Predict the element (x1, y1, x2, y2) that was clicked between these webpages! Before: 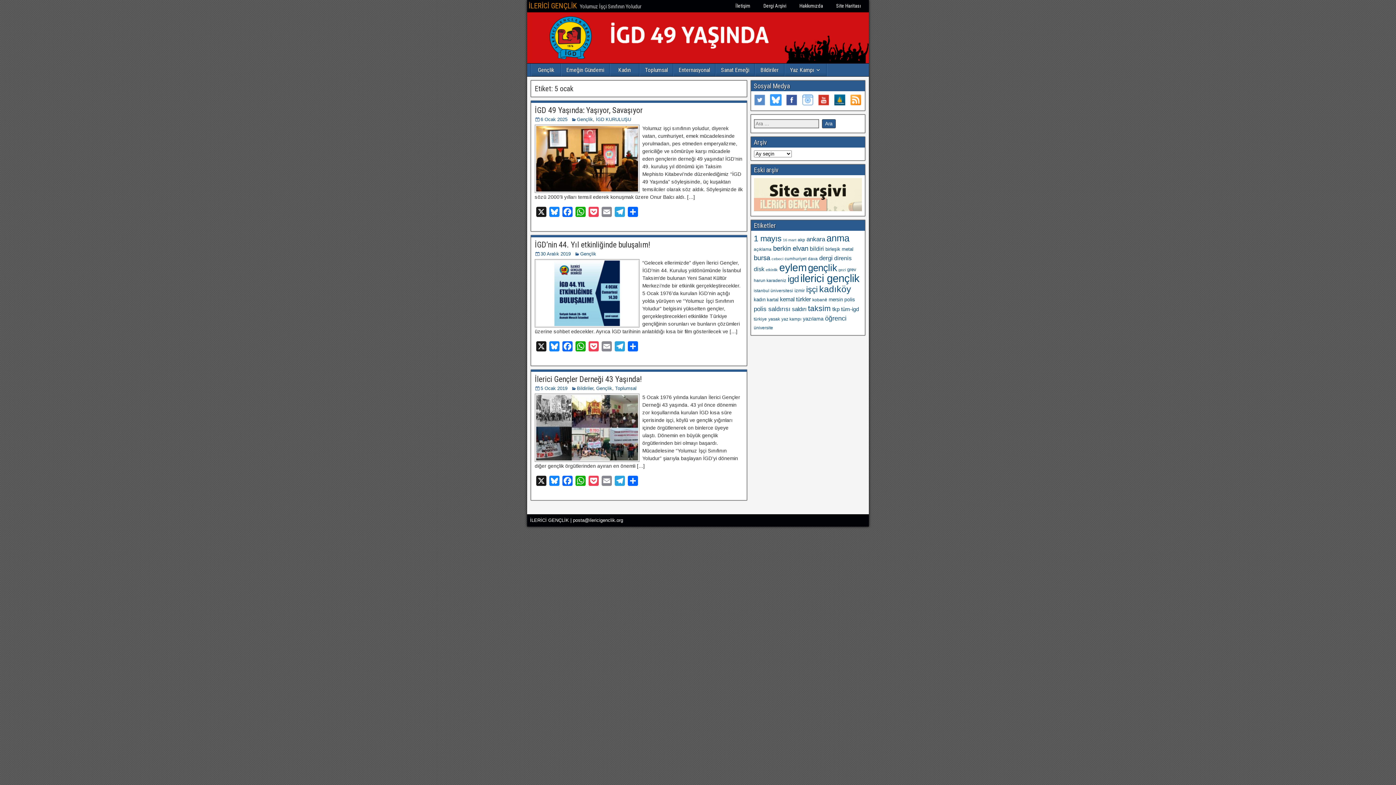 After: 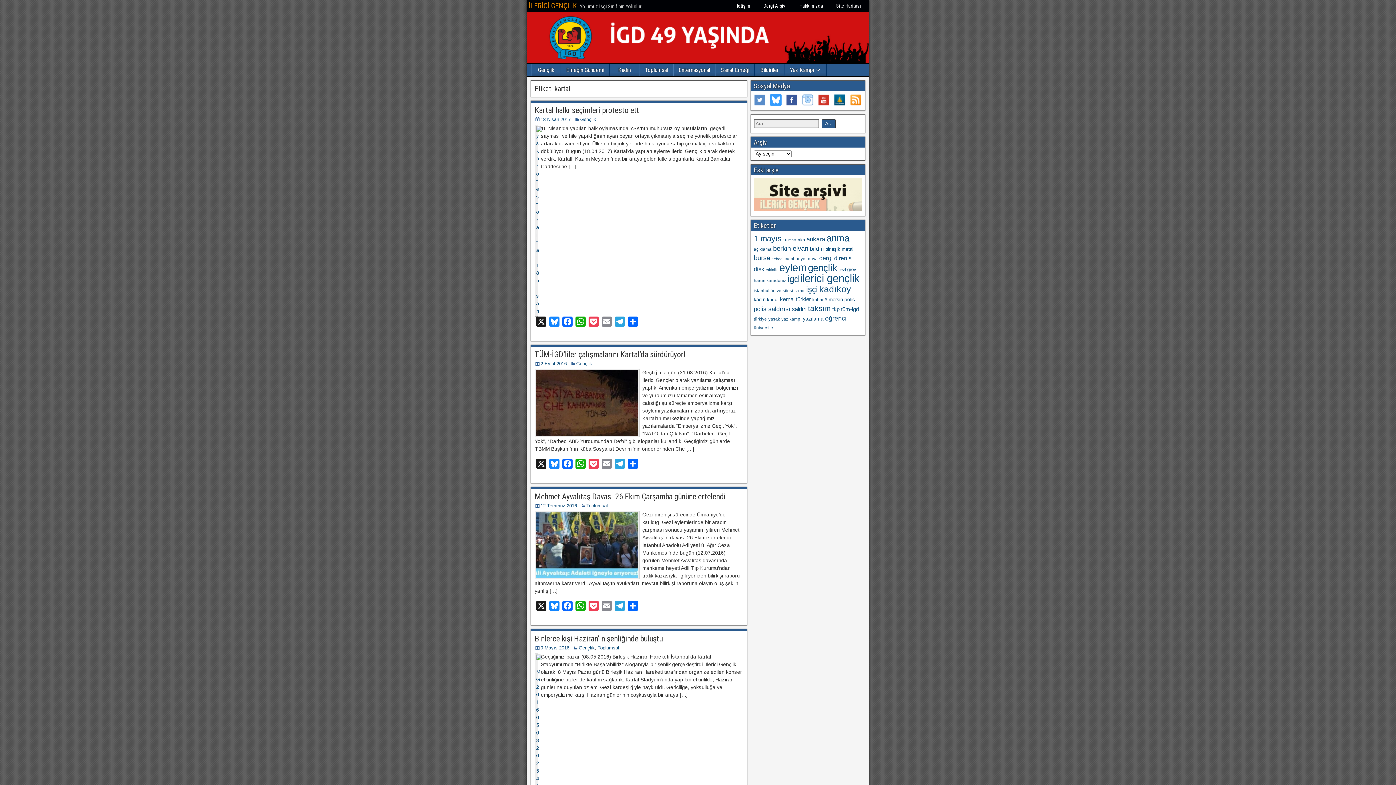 Action: label: kartal (11 öge) bbox: (767, 297, 778, 302)